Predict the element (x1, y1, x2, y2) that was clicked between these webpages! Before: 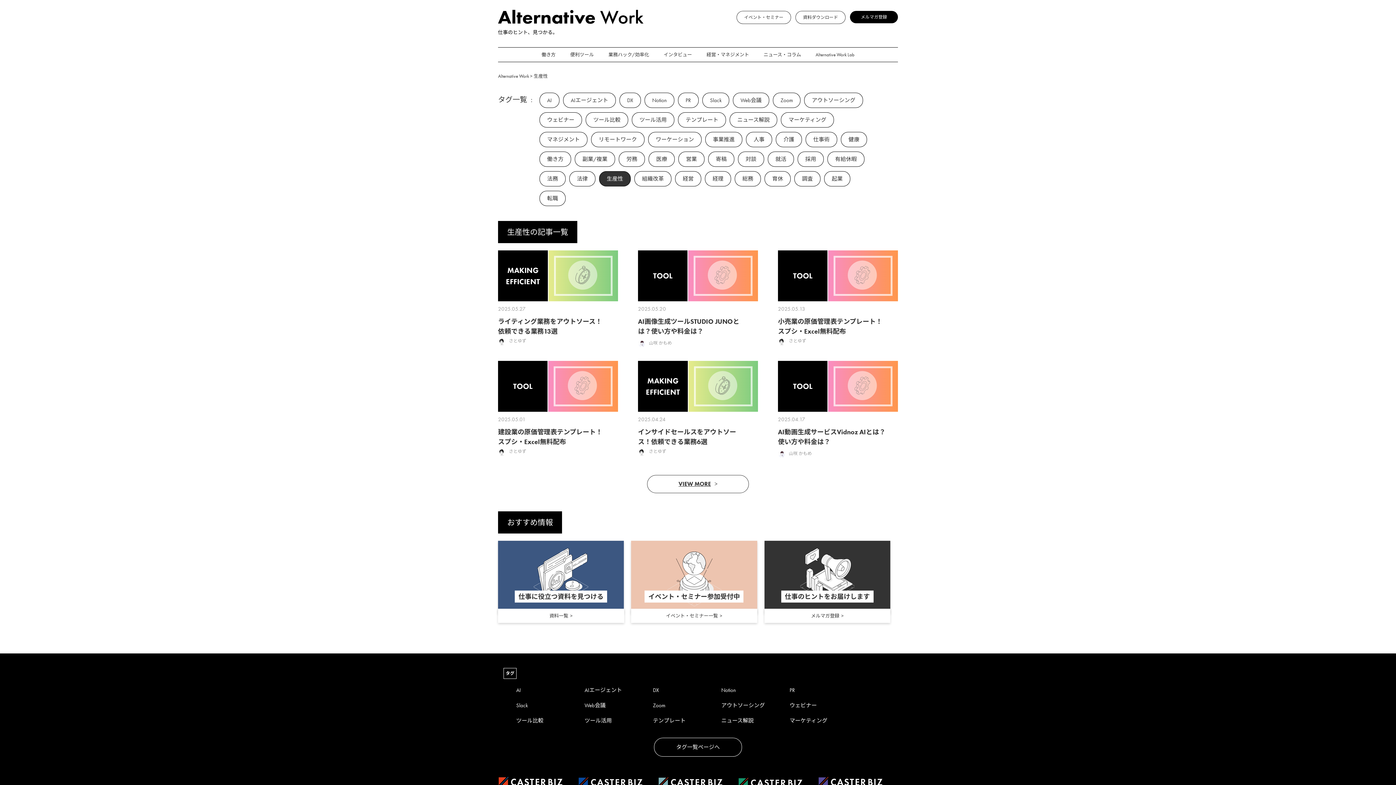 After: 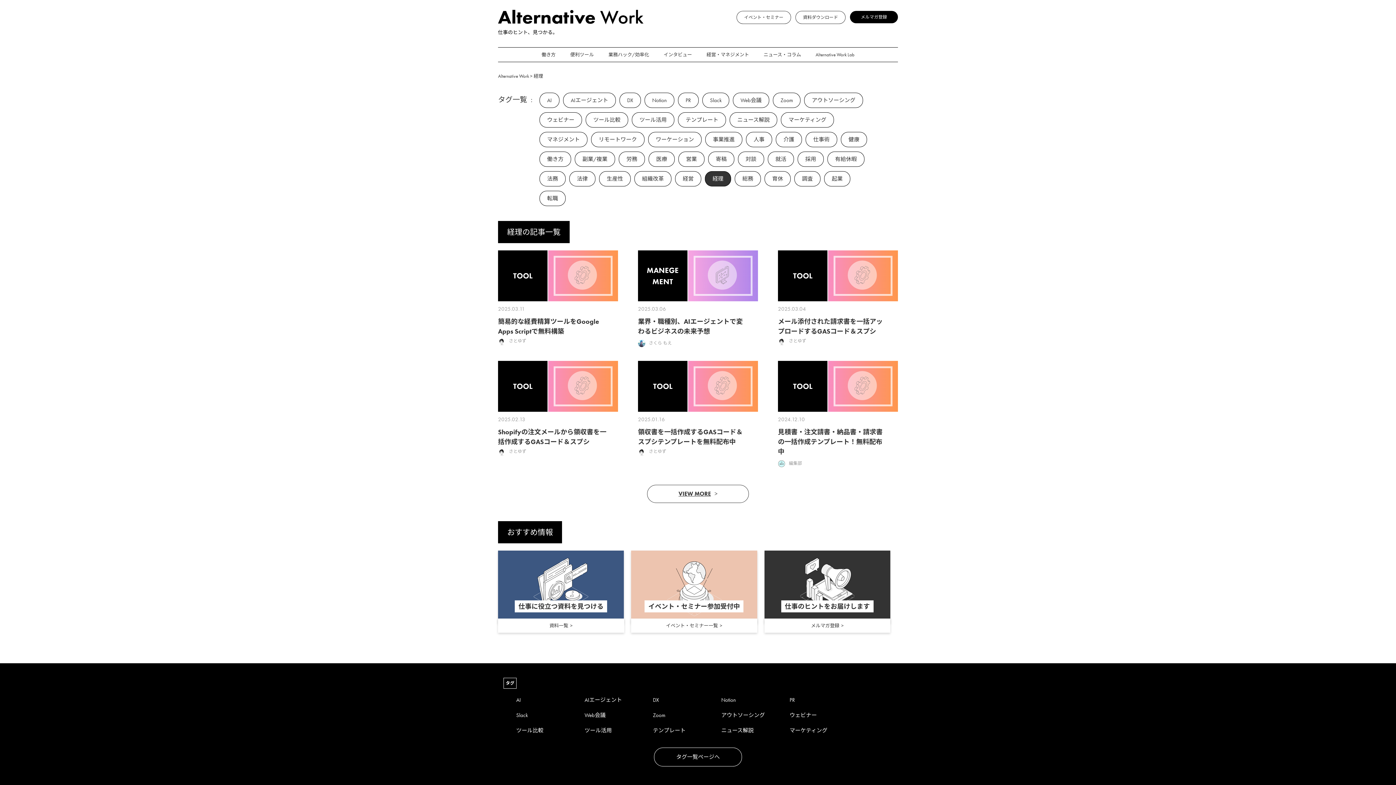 Action: label: 経理 bbox: (705, 171, 731, 186)